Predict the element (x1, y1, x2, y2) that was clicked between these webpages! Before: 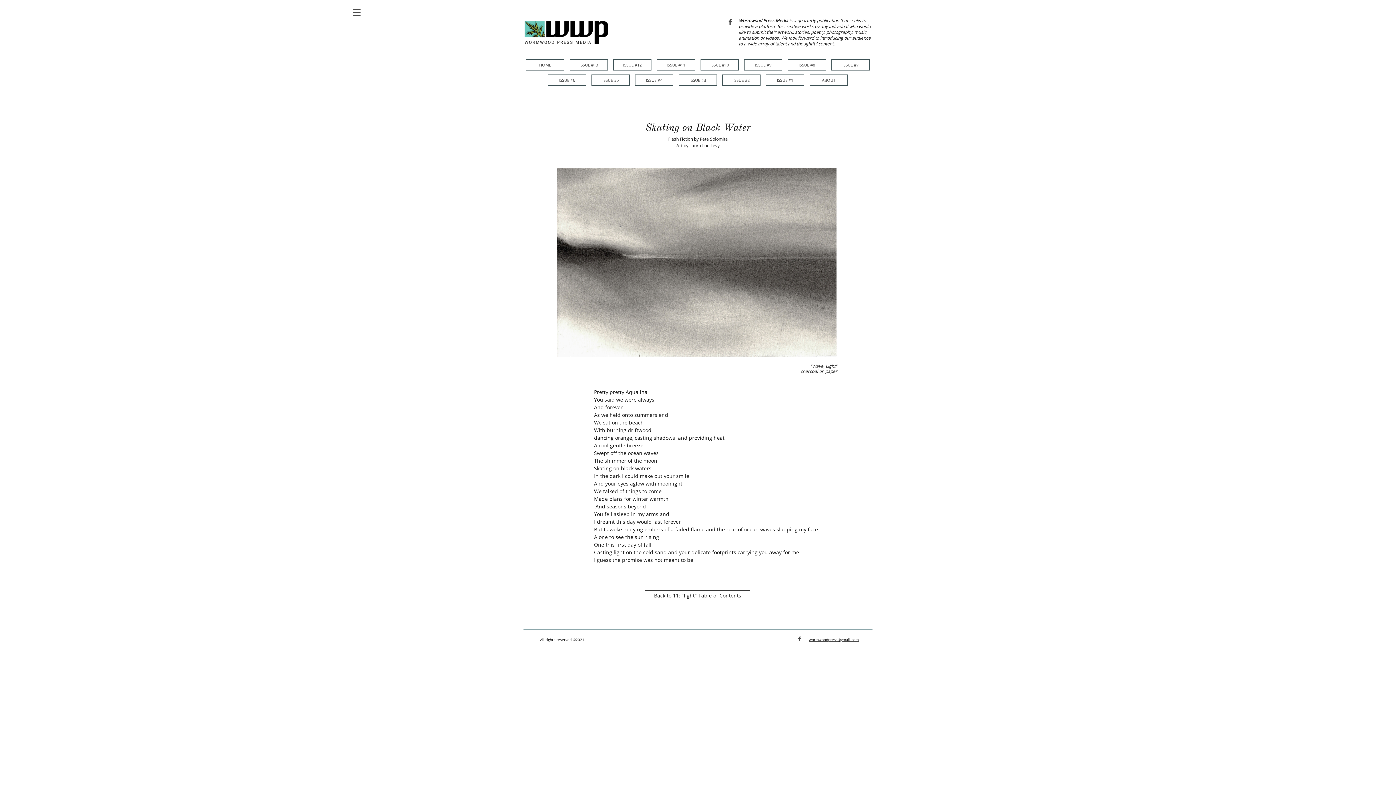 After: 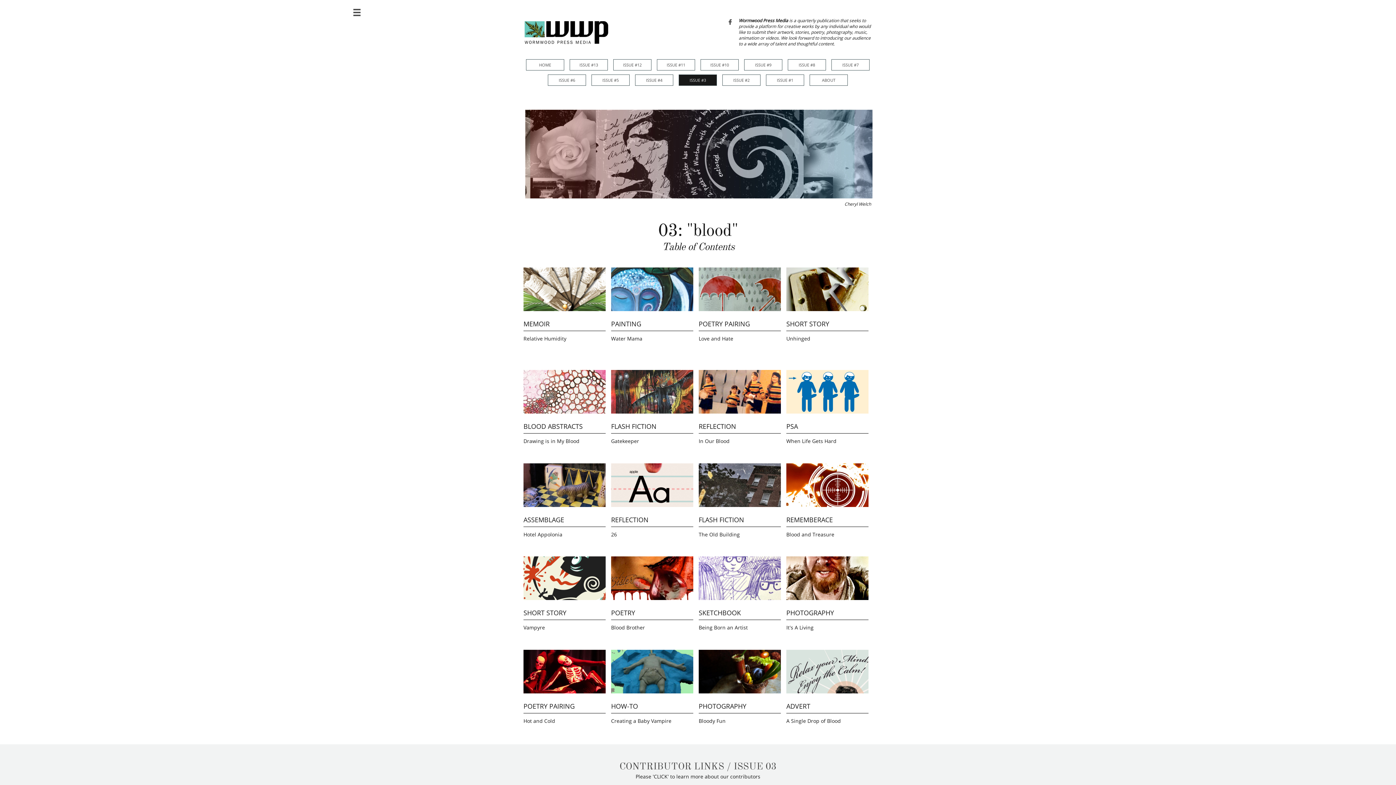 Action: label: ISSUE #3 bbox: (678, 74, 717, 85)